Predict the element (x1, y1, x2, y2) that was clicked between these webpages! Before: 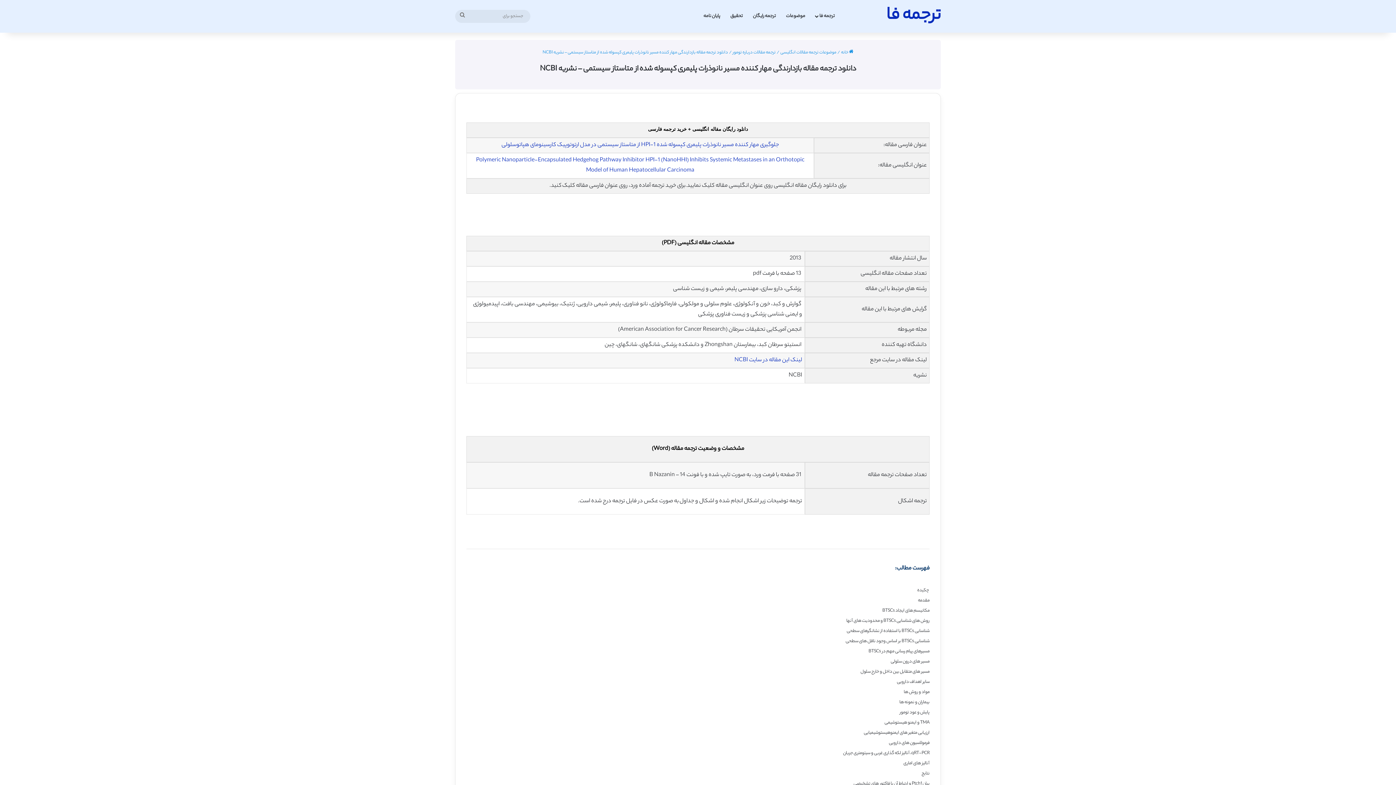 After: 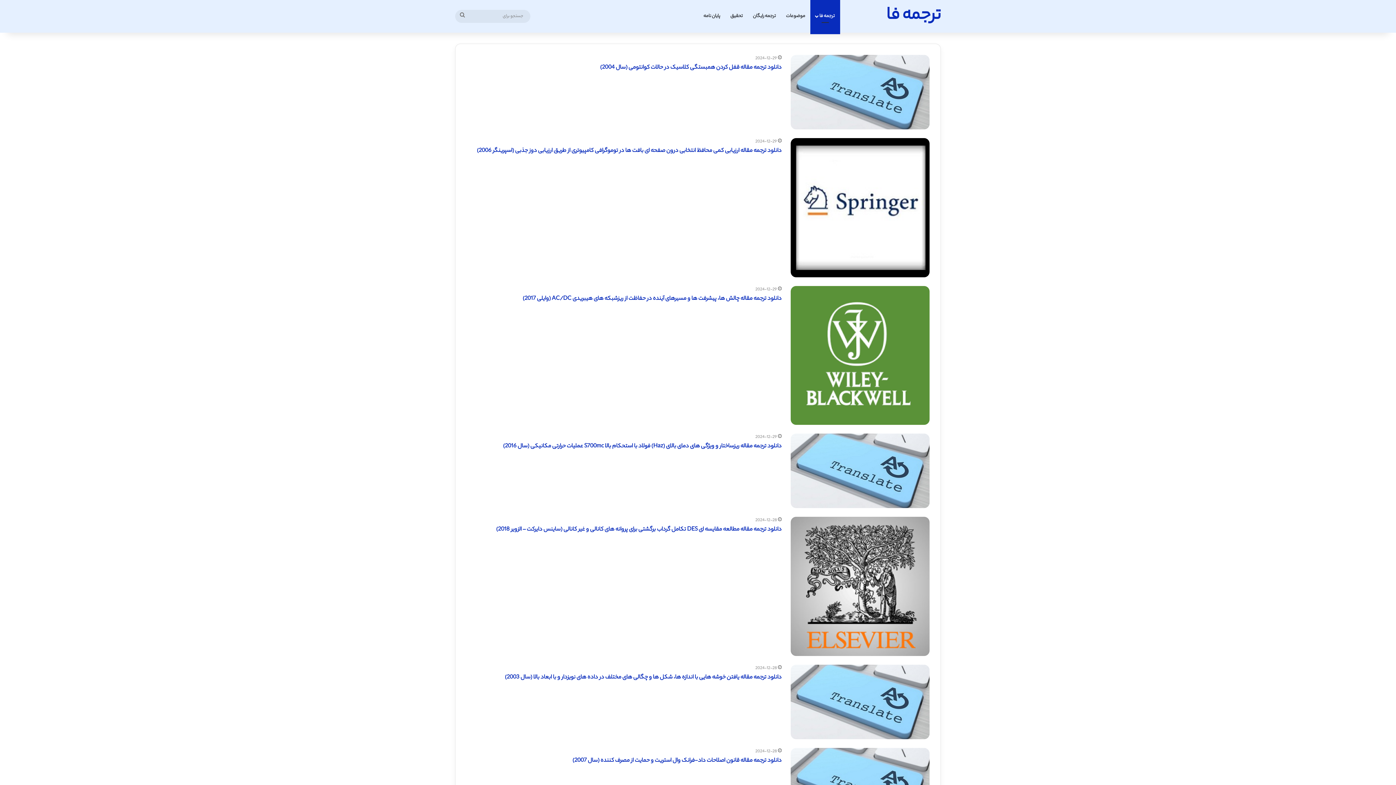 Action: label: ترجمه فا bbox: (886, 7, 941, 25)